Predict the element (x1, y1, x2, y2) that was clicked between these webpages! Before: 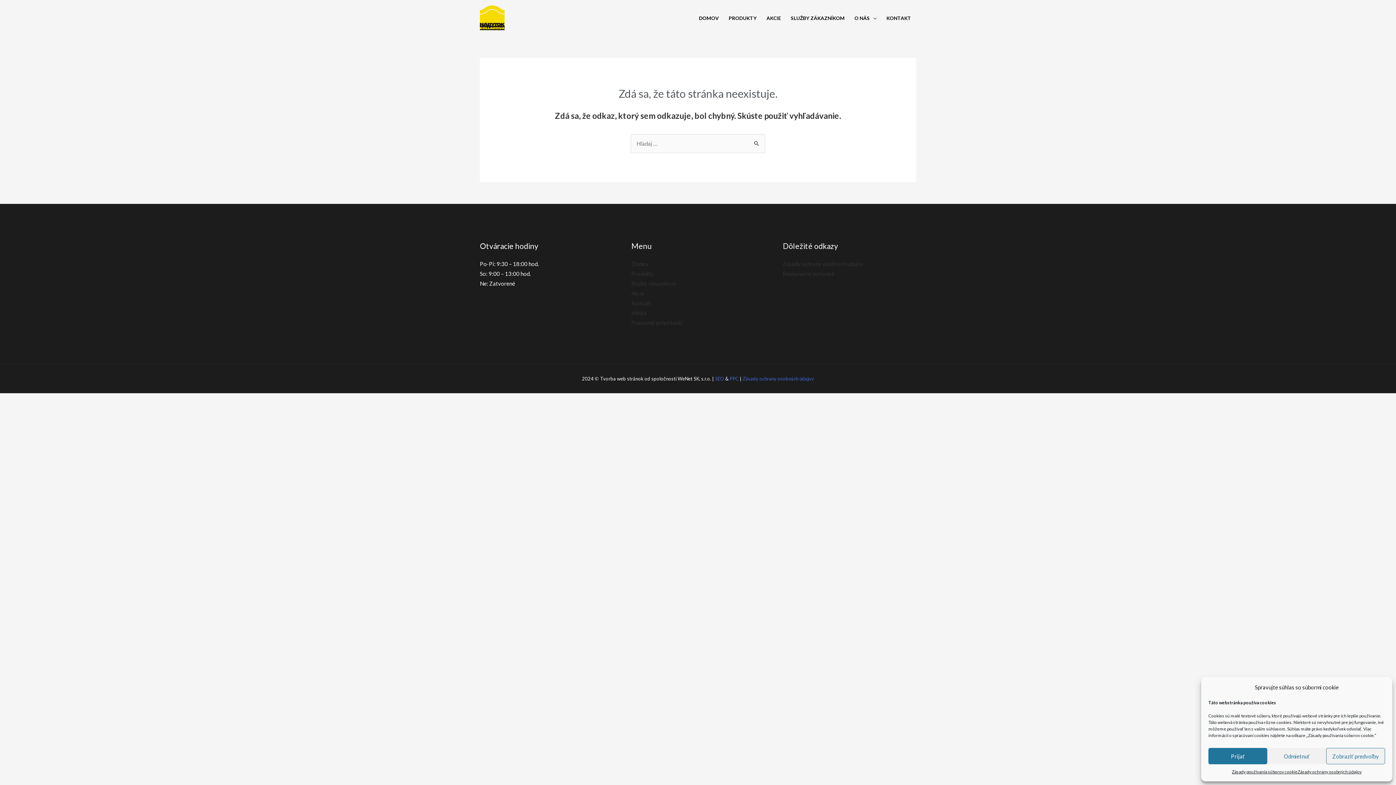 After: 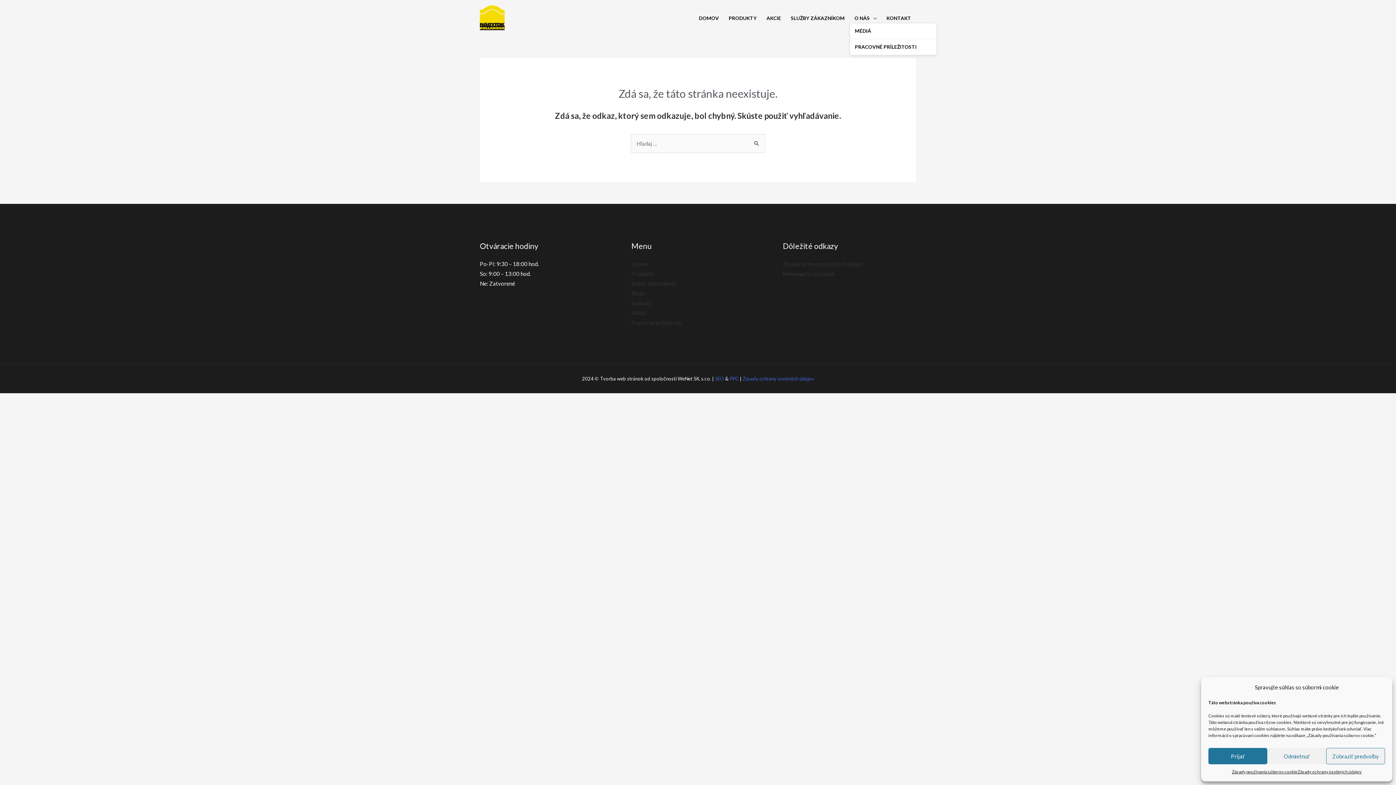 Action: label: O NÁS bbox: (849, 13, 881, 22)